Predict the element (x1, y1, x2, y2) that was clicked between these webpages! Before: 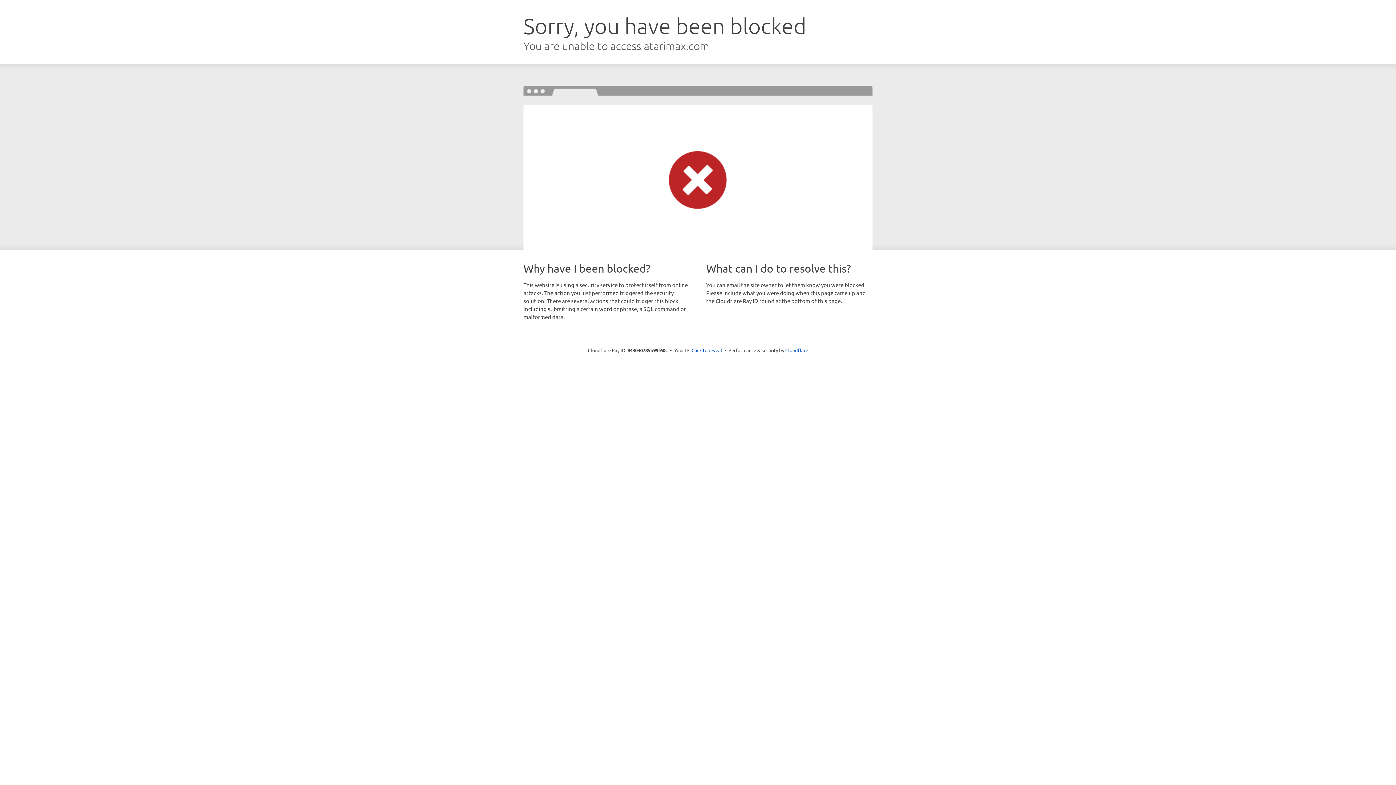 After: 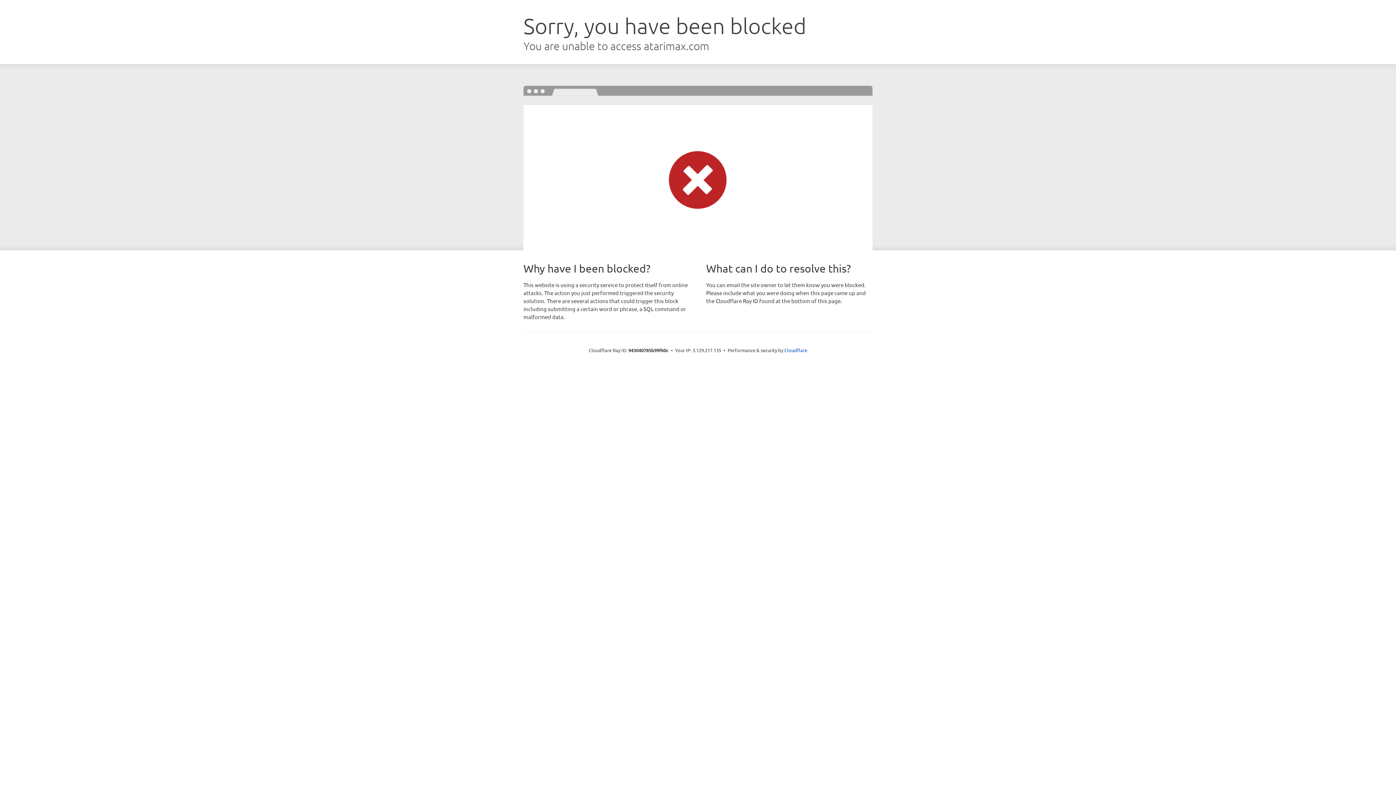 Action: label: Click to reveal bbox: (691, 346, 722, 353)